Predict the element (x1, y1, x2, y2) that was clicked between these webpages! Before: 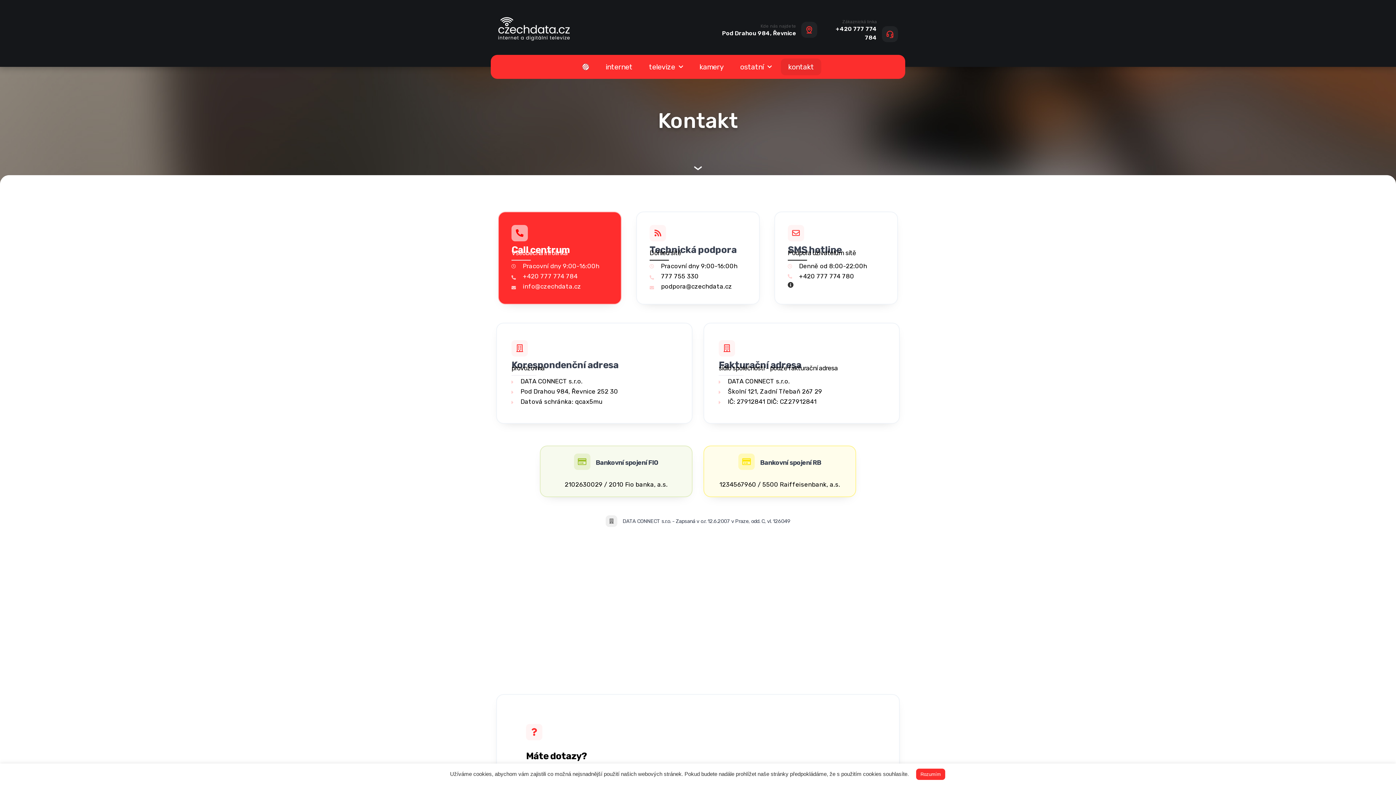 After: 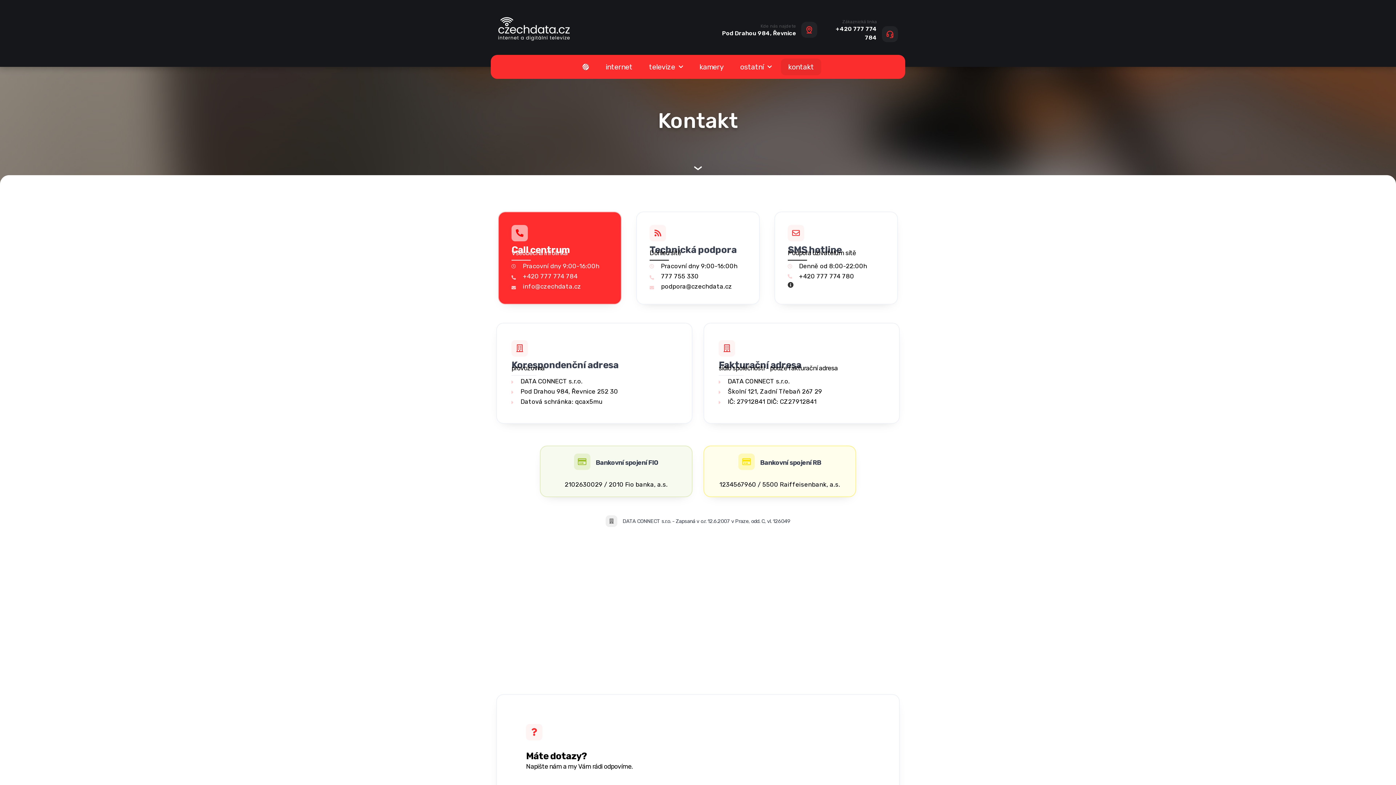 Action: label: Rozumím bbox: (916, 769, 945, 780)